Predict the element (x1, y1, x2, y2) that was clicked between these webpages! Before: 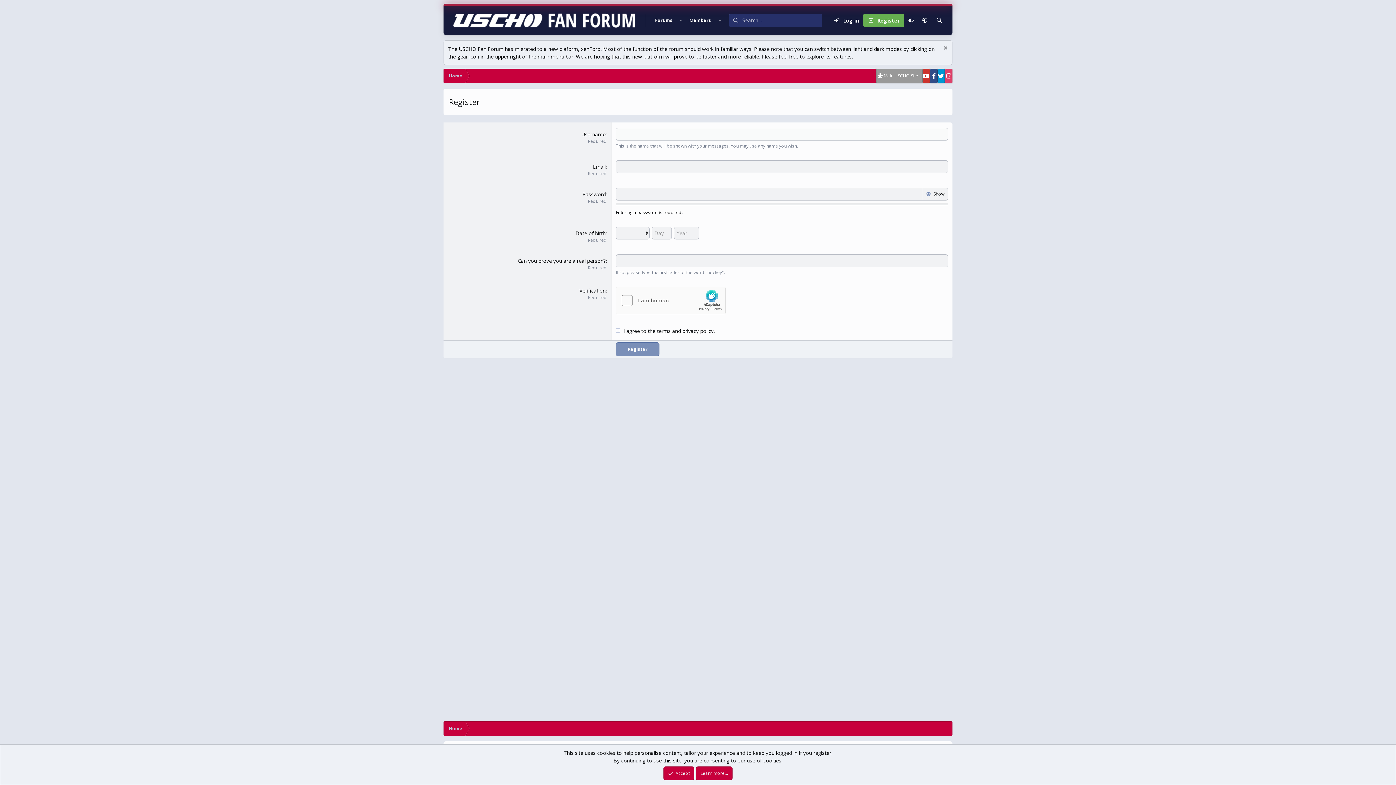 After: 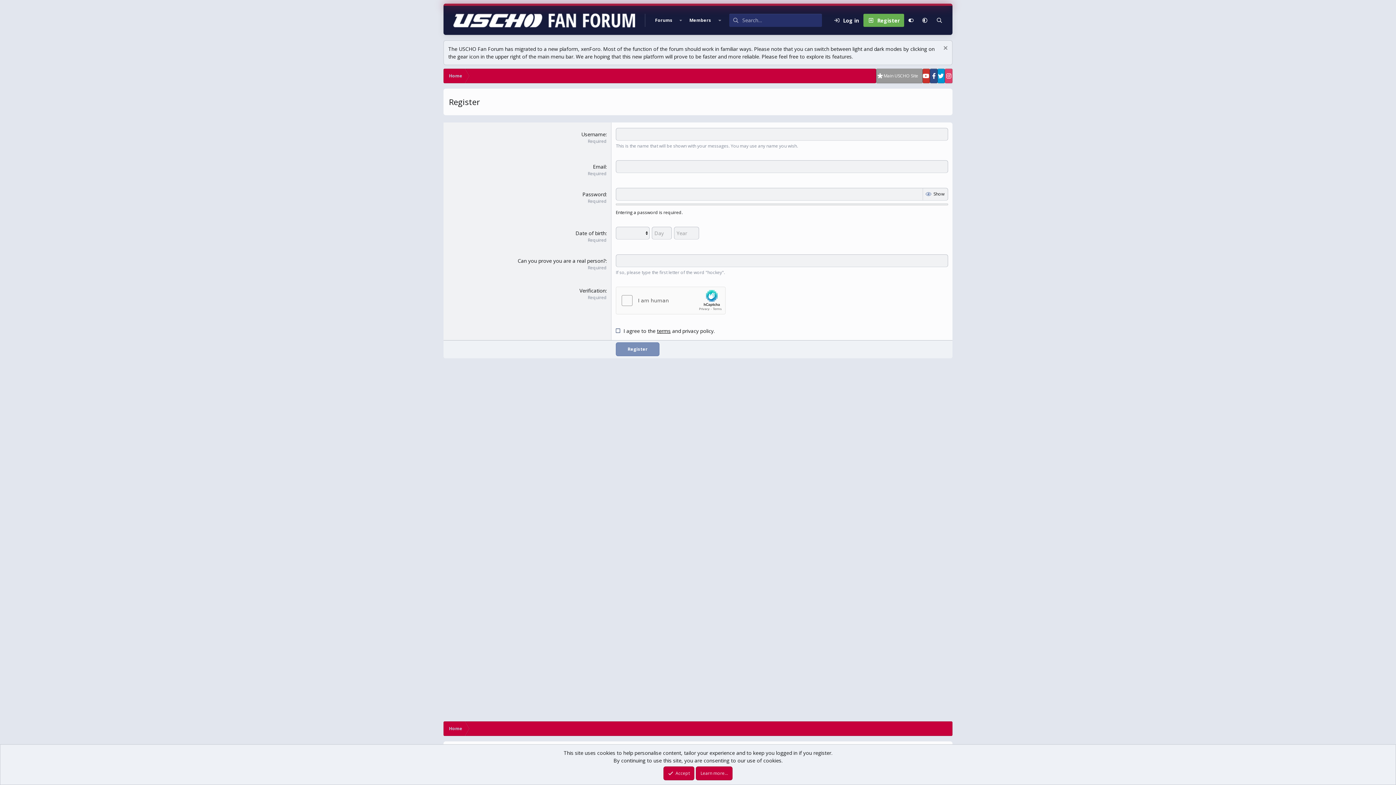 Action: bbox: (657, 327, 670, 334) label: terms